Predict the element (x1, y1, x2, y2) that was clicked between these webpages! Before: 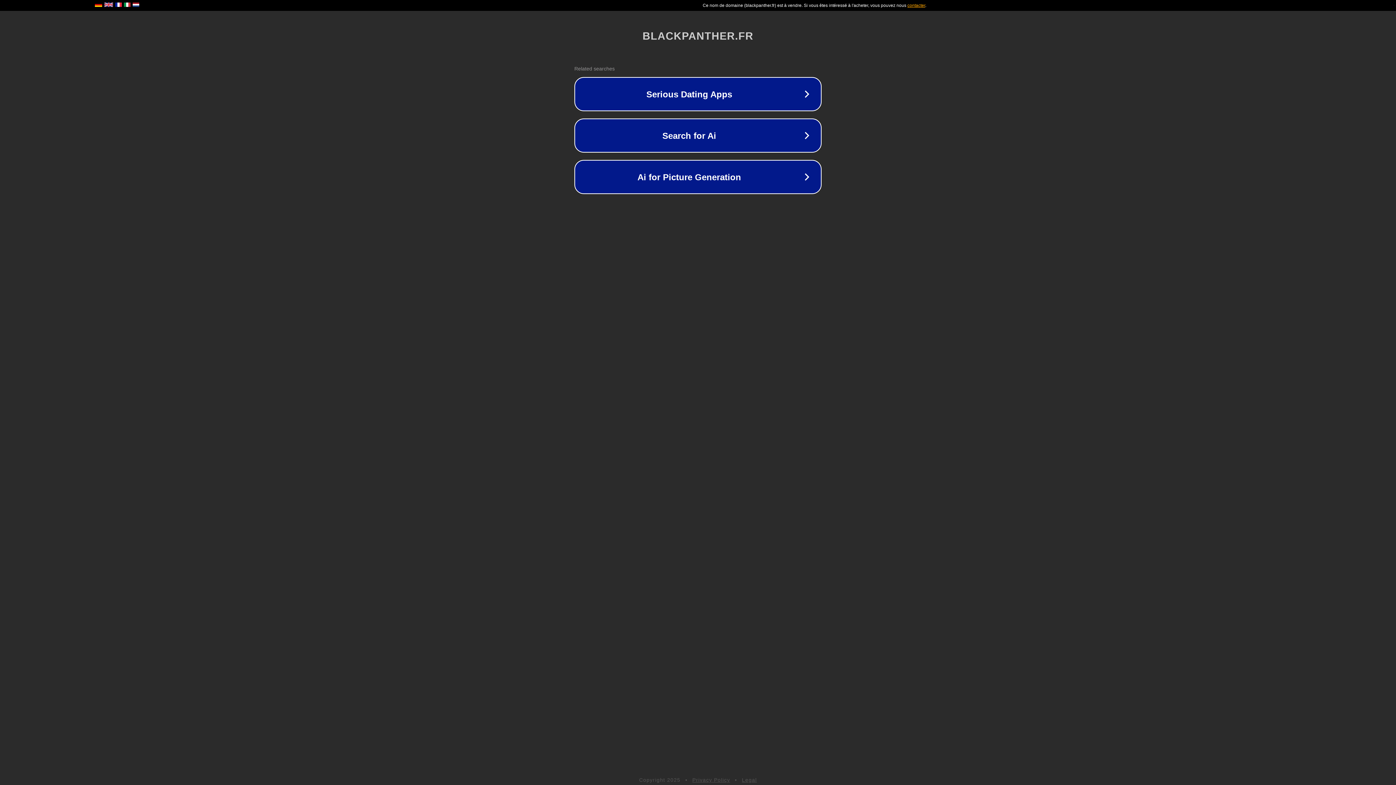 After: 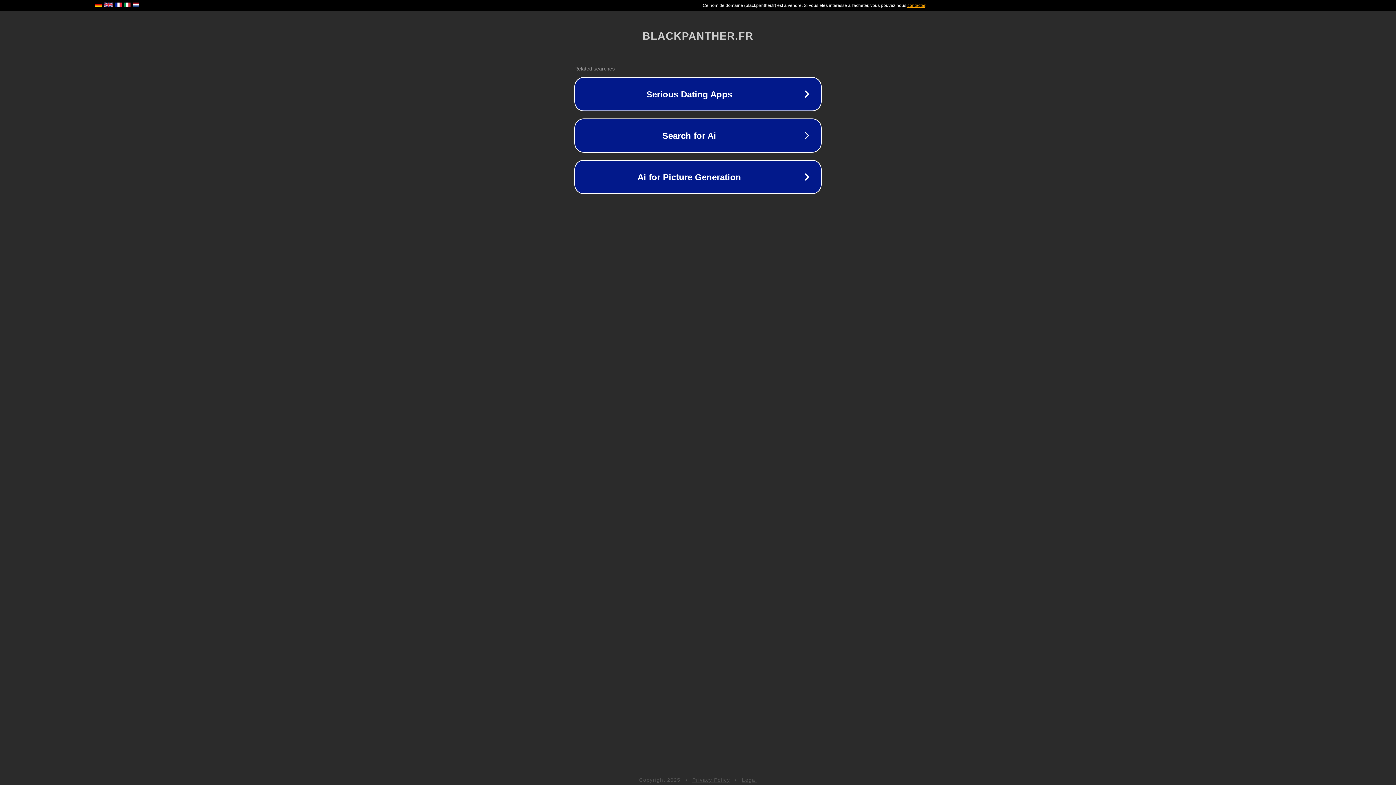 Action: bbox: (742, 777, 757, 783) label: Legal